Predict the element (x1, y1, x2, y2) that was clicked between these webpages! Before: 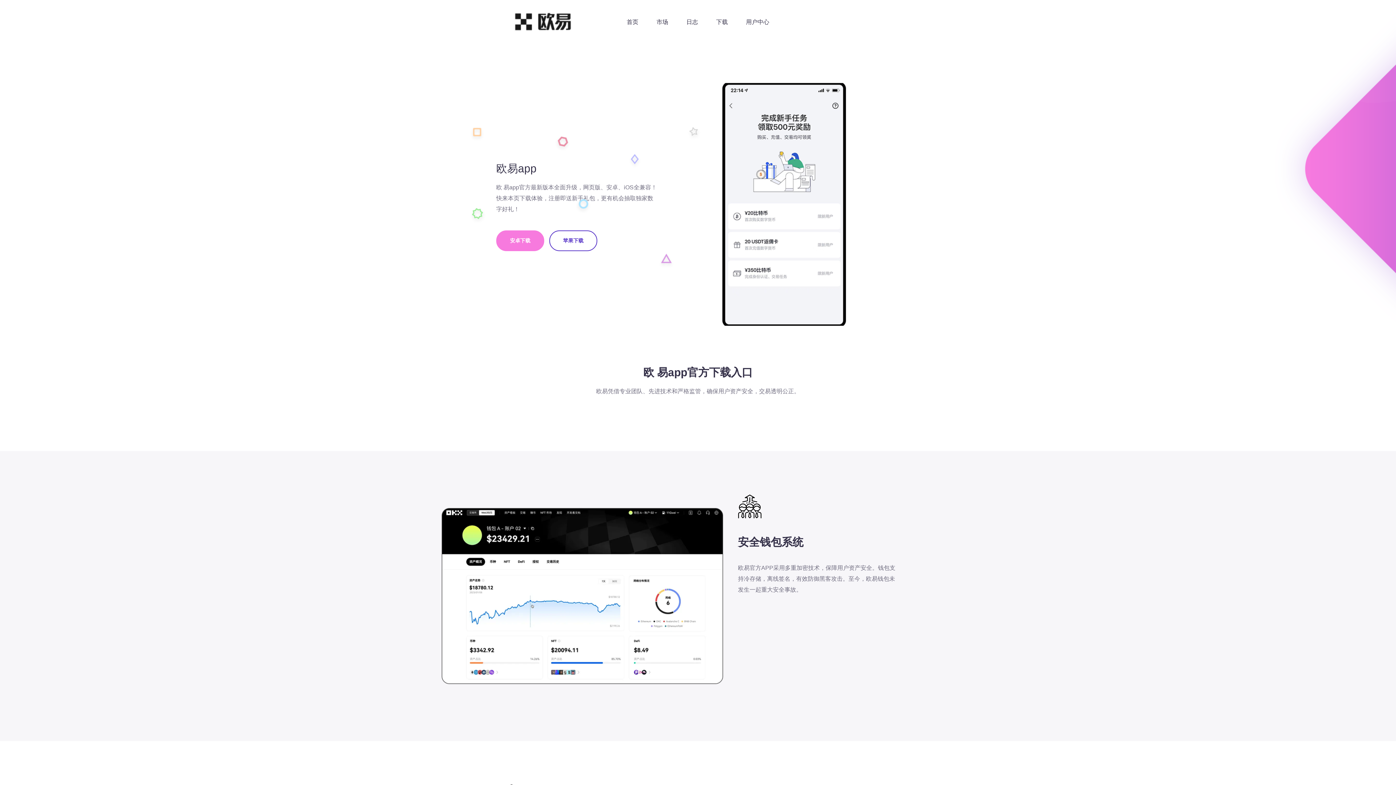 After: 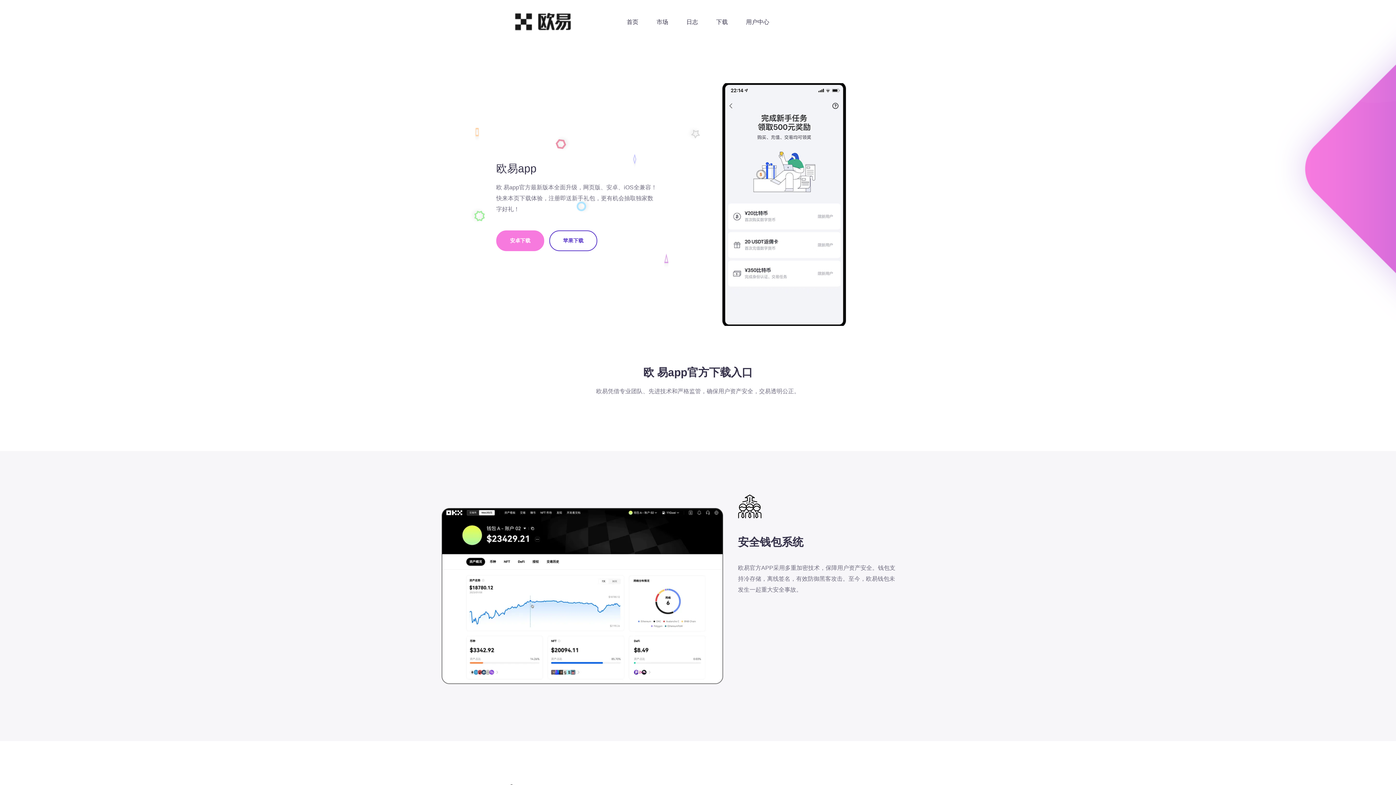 Action: bbox: (496, 18, 587, 24)